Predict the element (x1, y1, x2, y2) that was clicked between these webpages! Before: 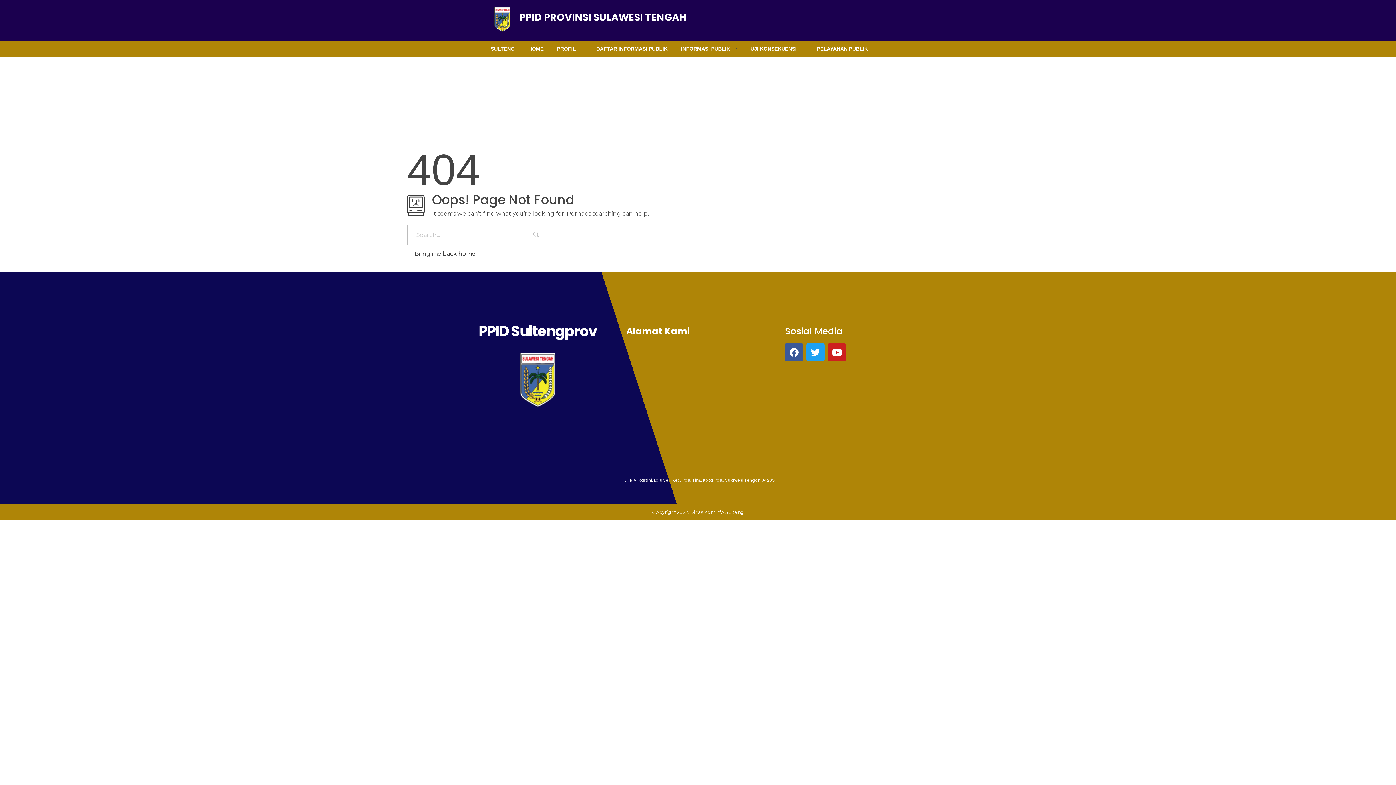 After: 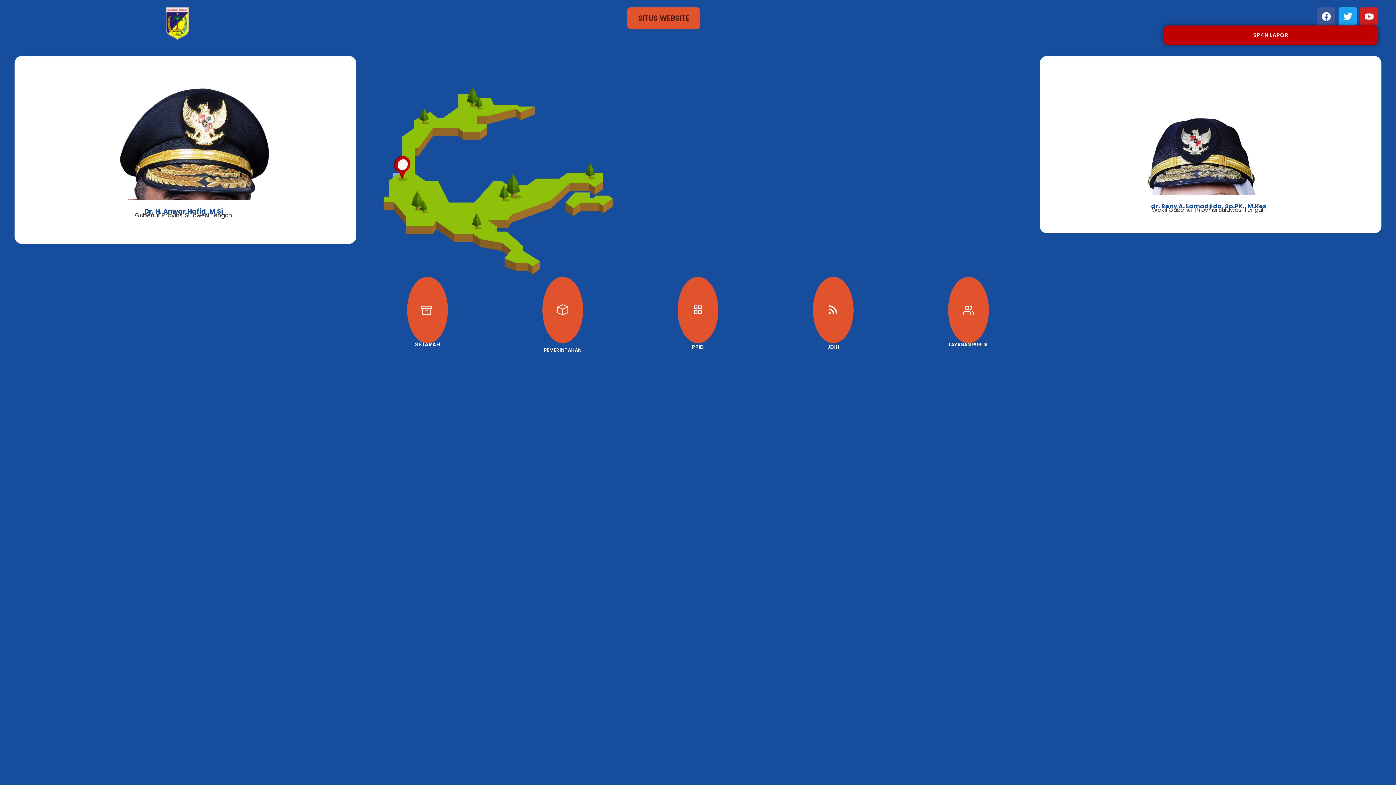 Action: bbox: (491, 45, 521, 53) label: SULTENG